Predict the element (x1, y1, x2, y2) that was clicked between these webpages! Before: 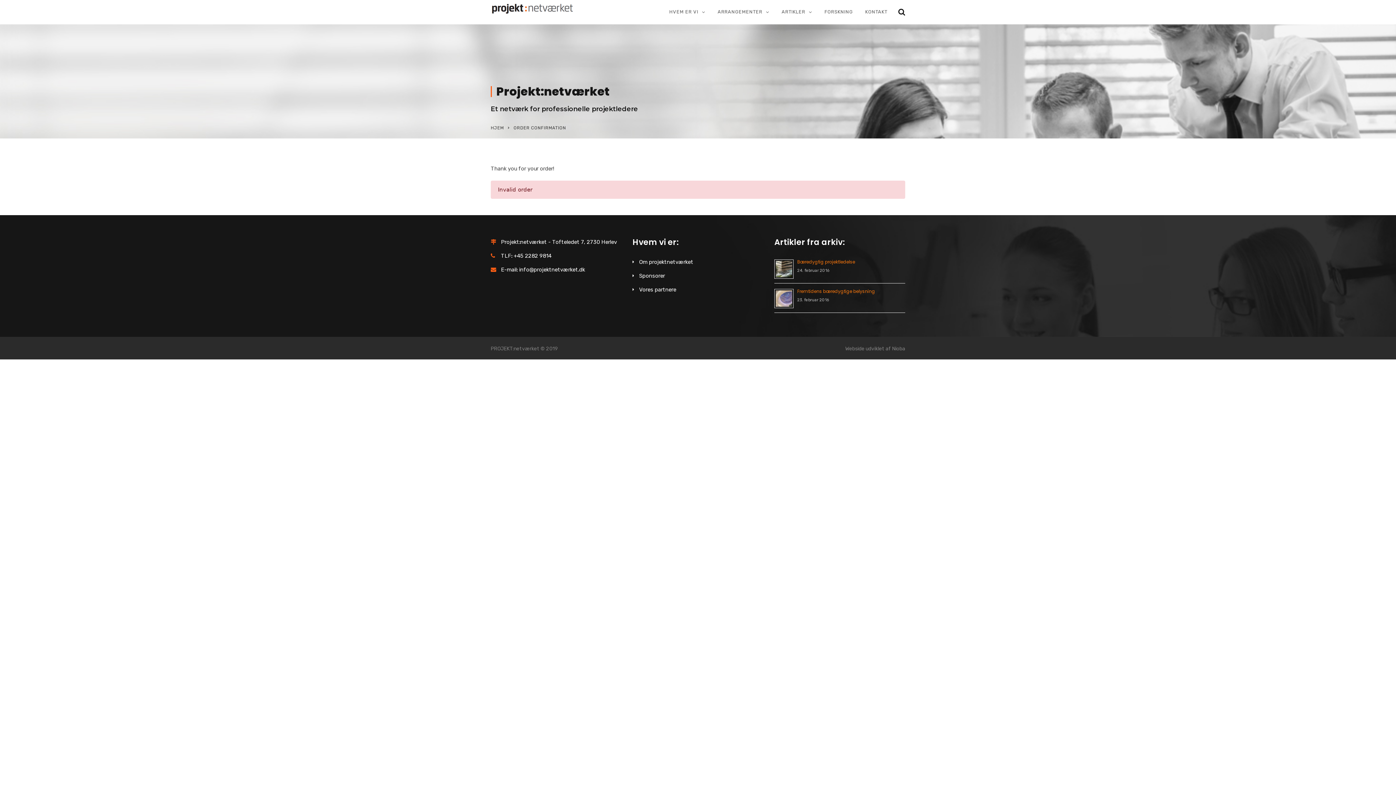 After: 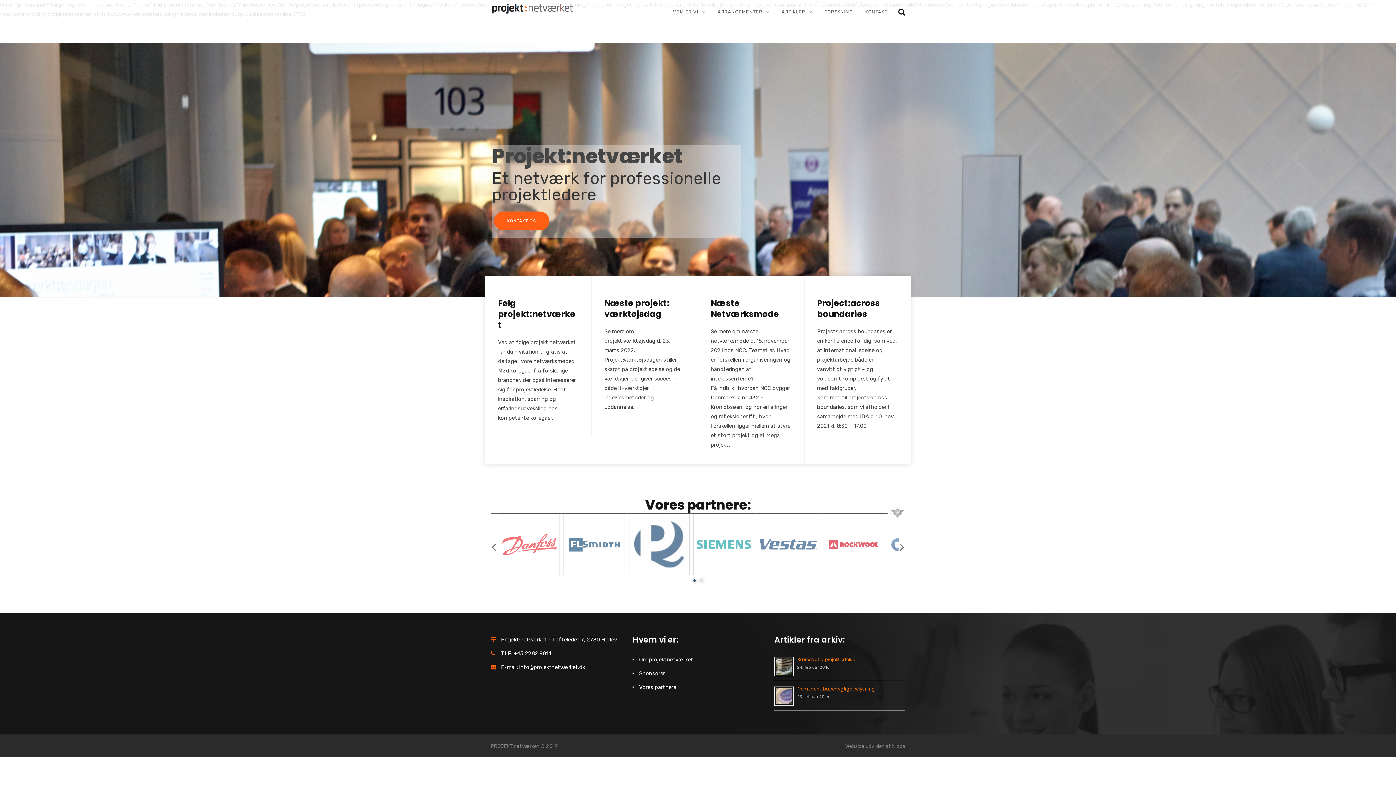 Action: bbox: (490, 125, 504, 130) label: HJEM